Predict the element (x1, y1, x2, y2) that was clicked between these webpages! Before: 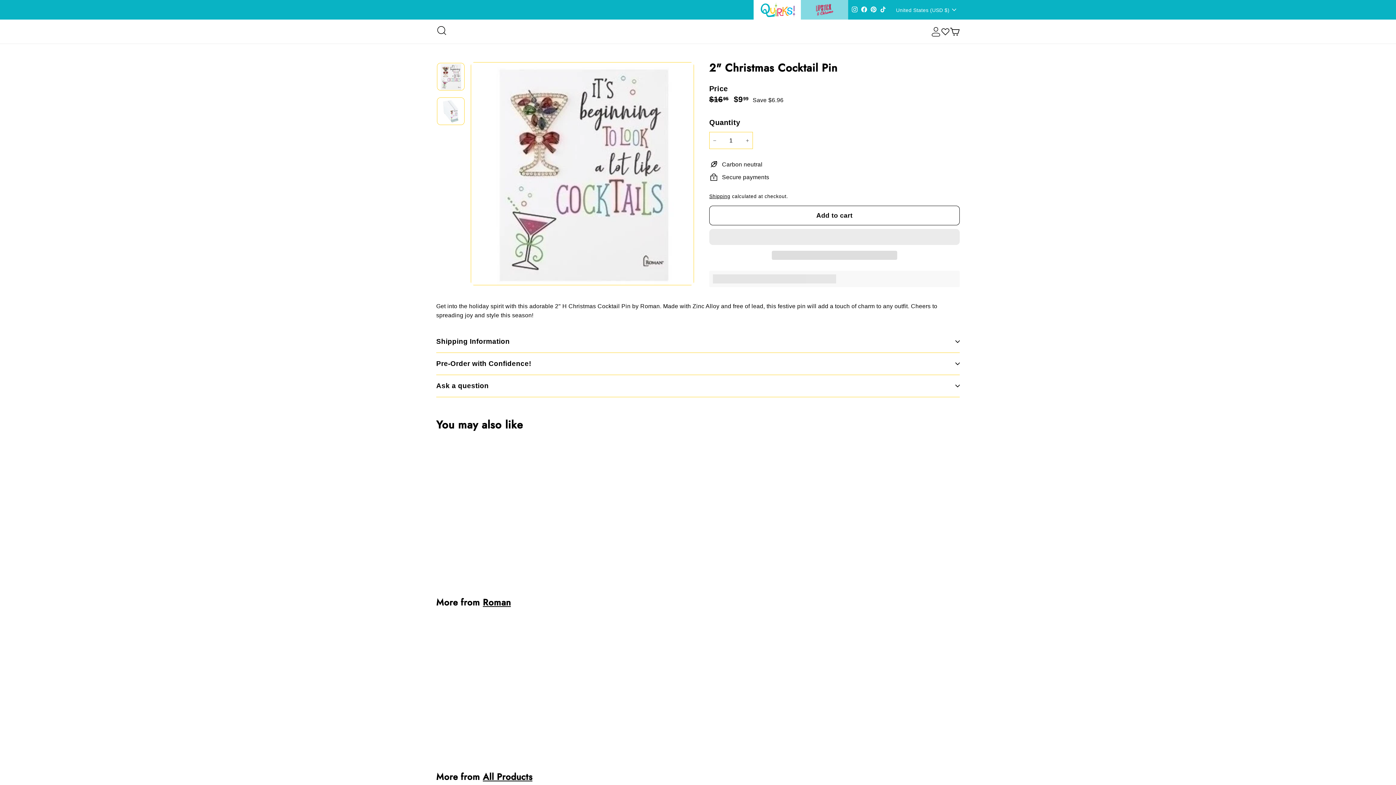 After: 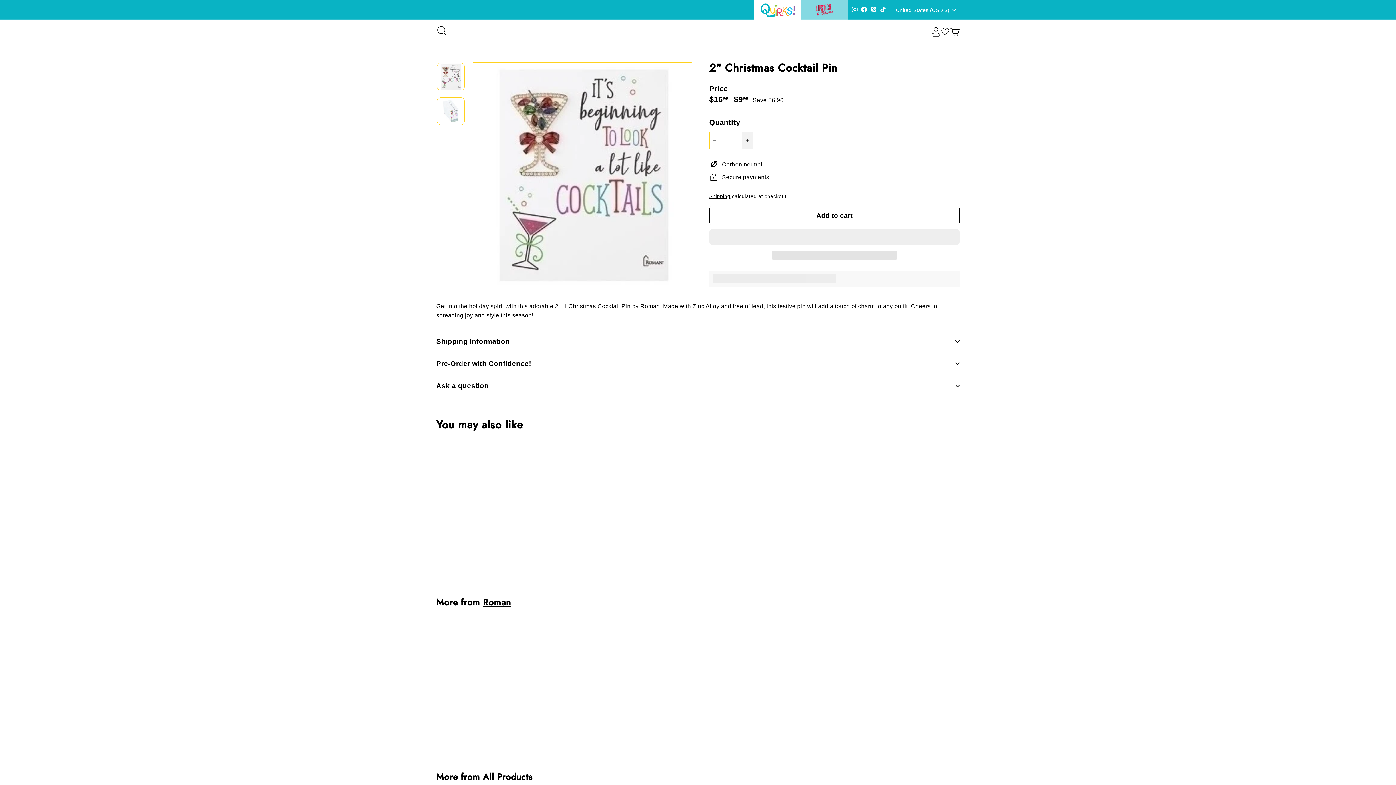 Action: bbox: (742, 132, 753, 149) label: Increase item quantity by one